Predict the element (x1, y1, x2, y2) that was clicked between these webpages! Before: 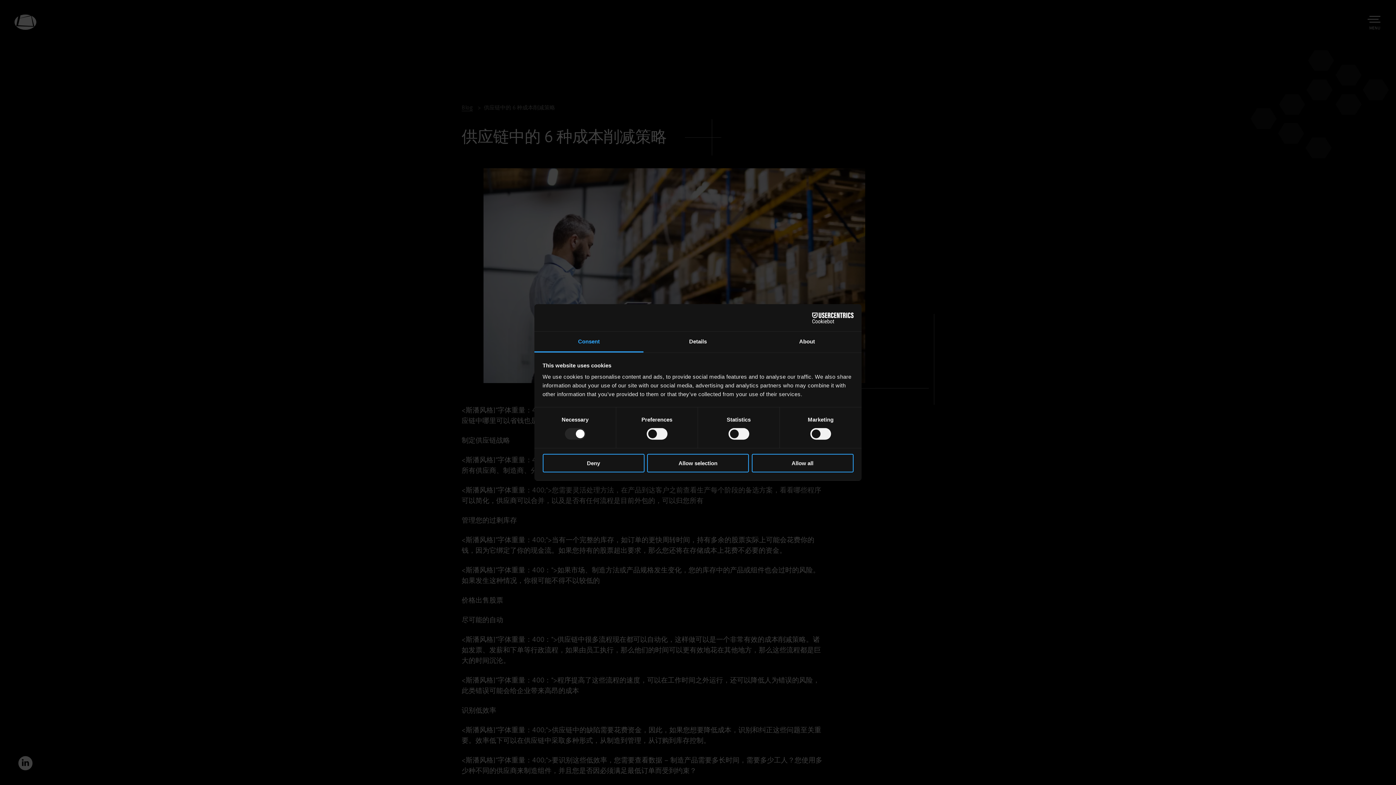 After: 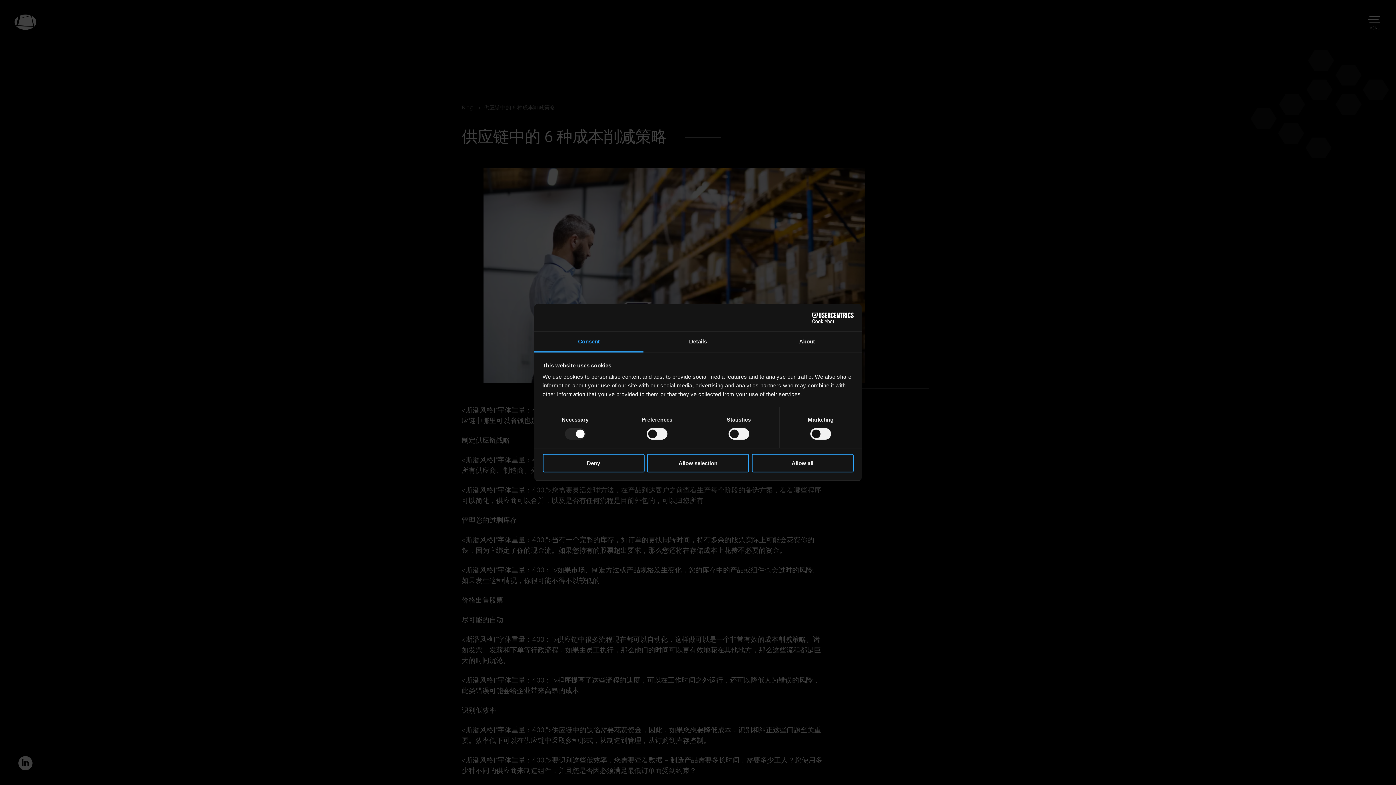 Action: bbox: (534, 331, 643, 352) label: Consent